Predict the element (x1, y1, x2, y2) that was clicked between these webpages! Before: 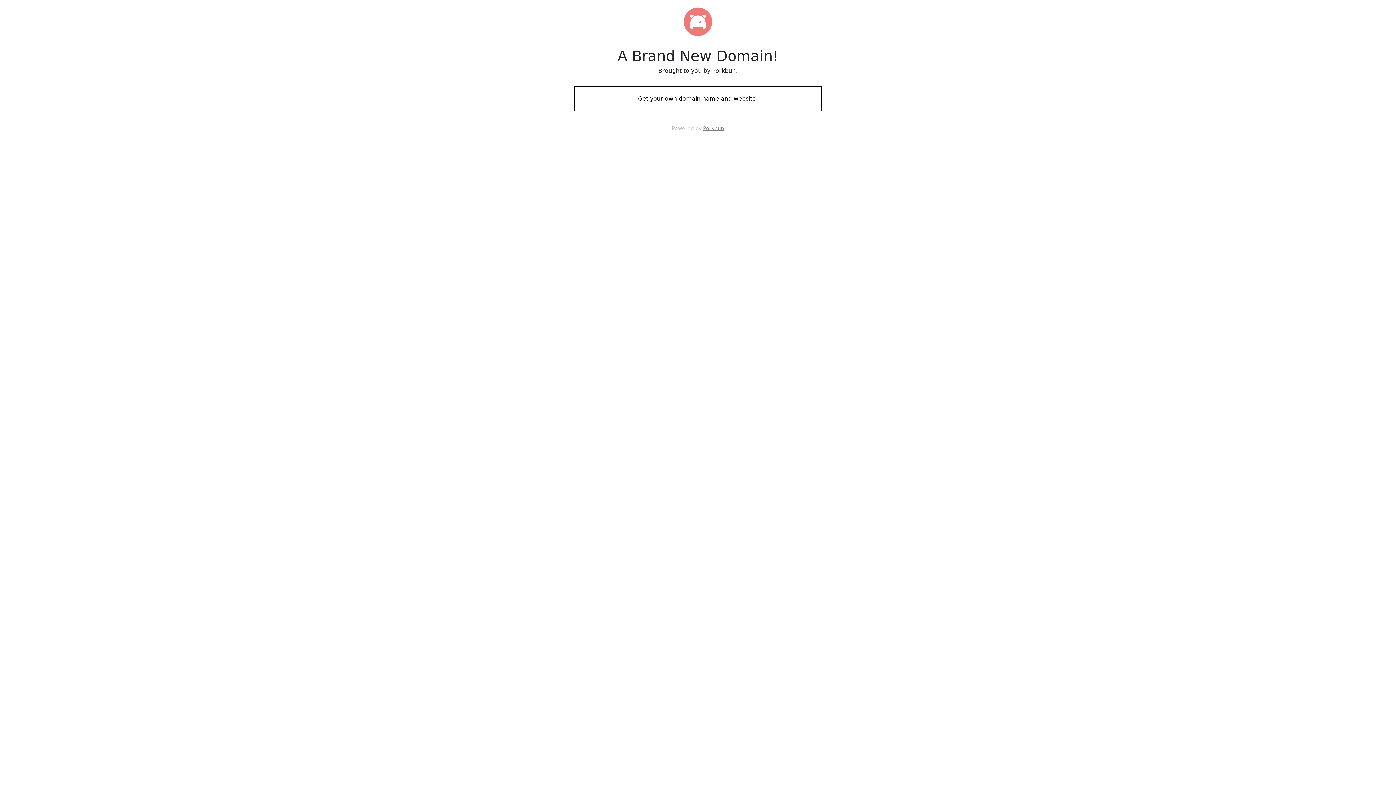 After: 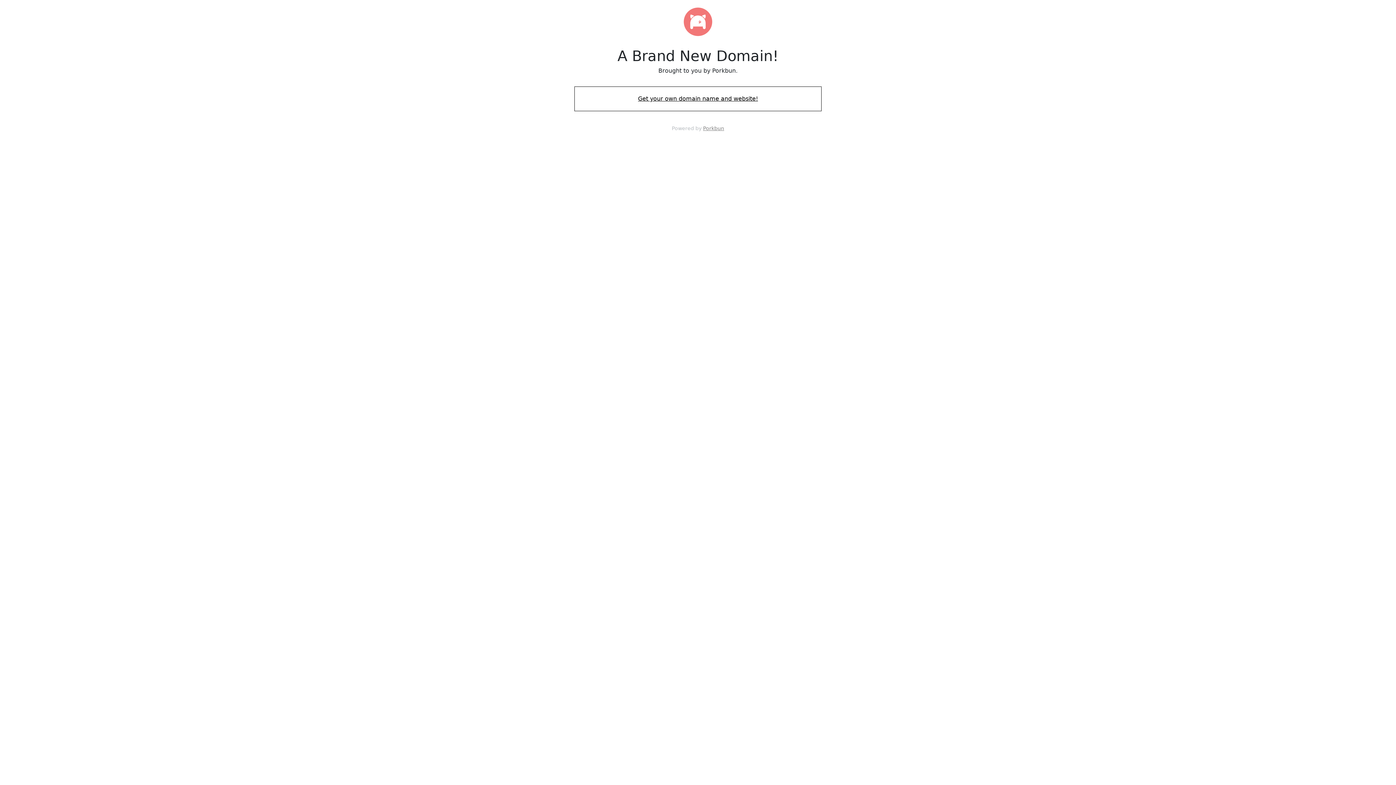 Action: bbox: (574, 88, 821, 109) label: Get your own domain name and website!